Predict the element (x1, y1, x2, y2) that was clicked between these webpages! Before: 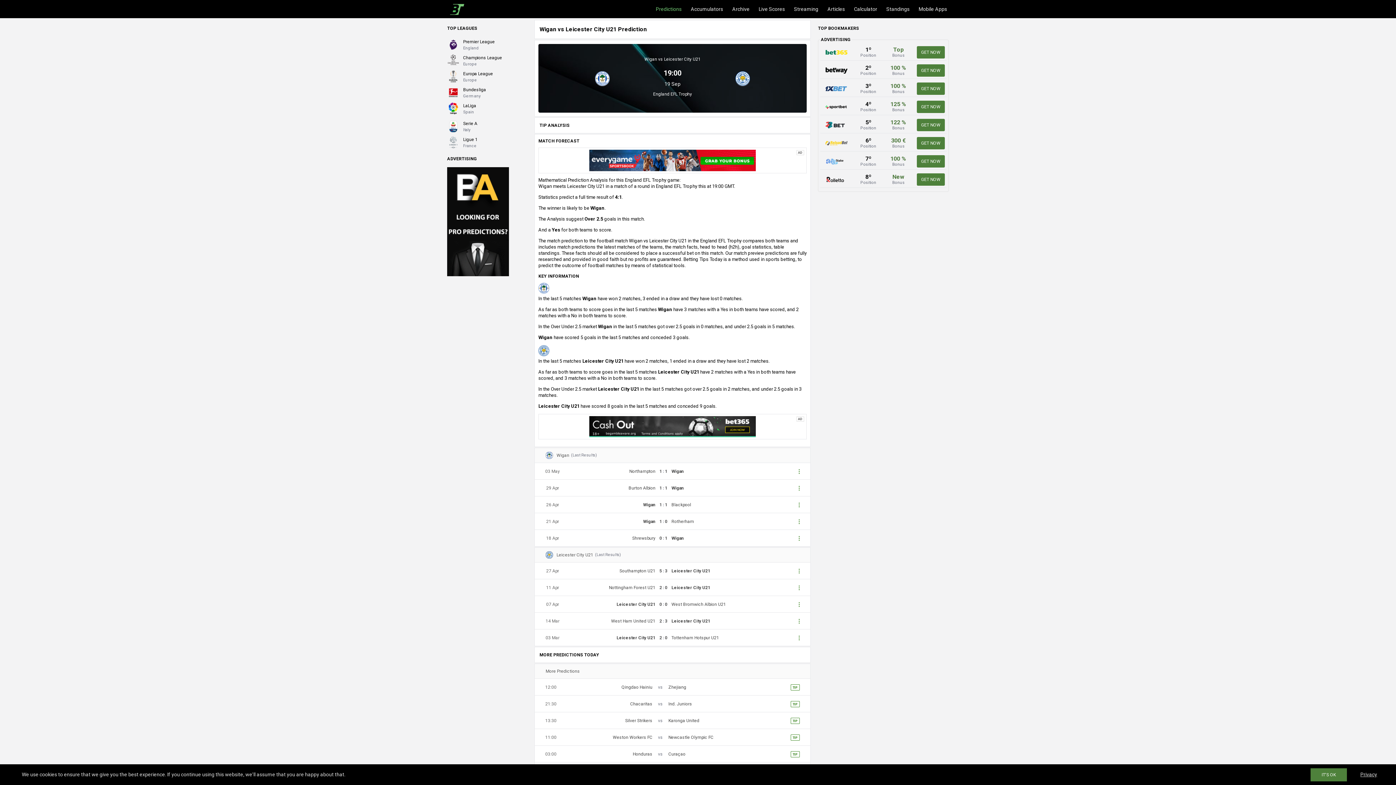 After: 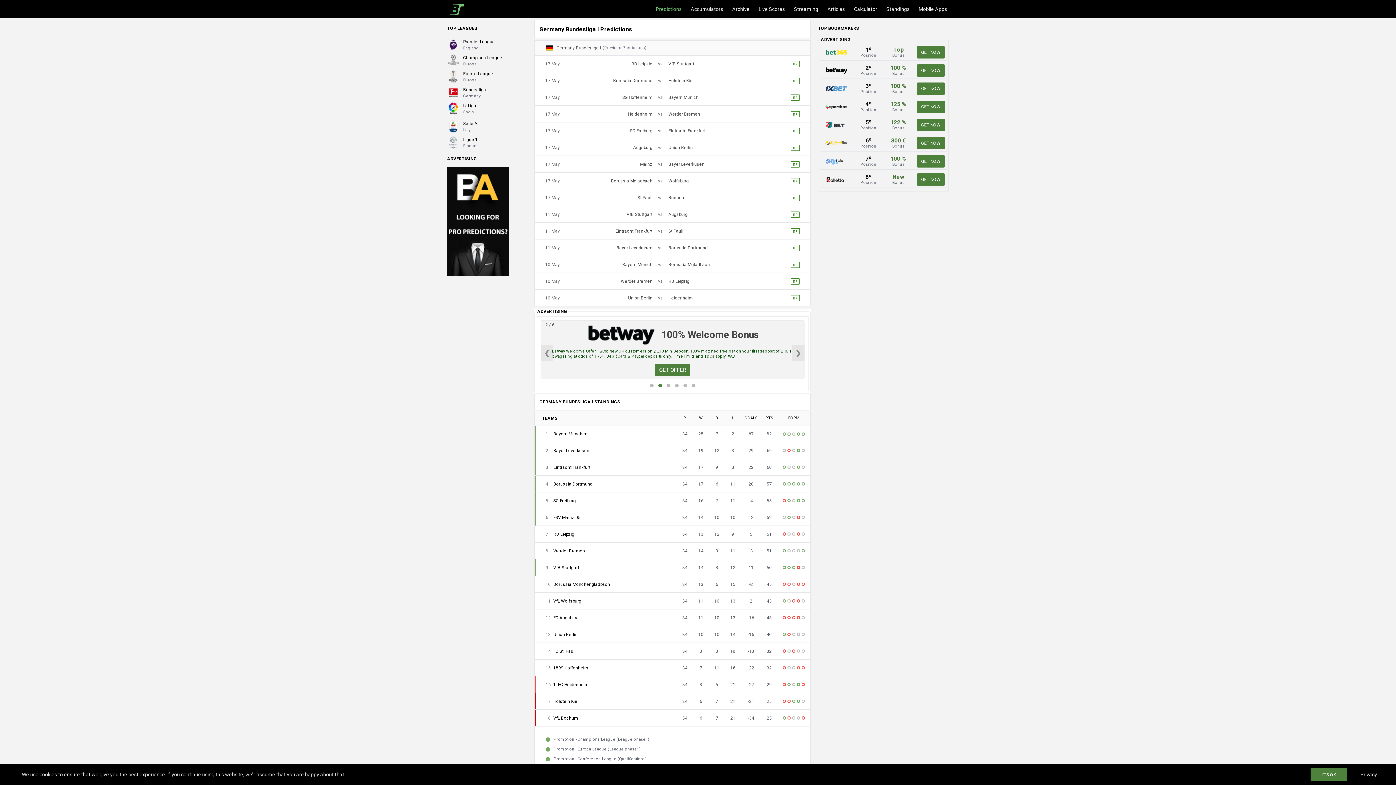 Action: label: Bundesliga
Germany bbox: (463, 86, 525, 98)